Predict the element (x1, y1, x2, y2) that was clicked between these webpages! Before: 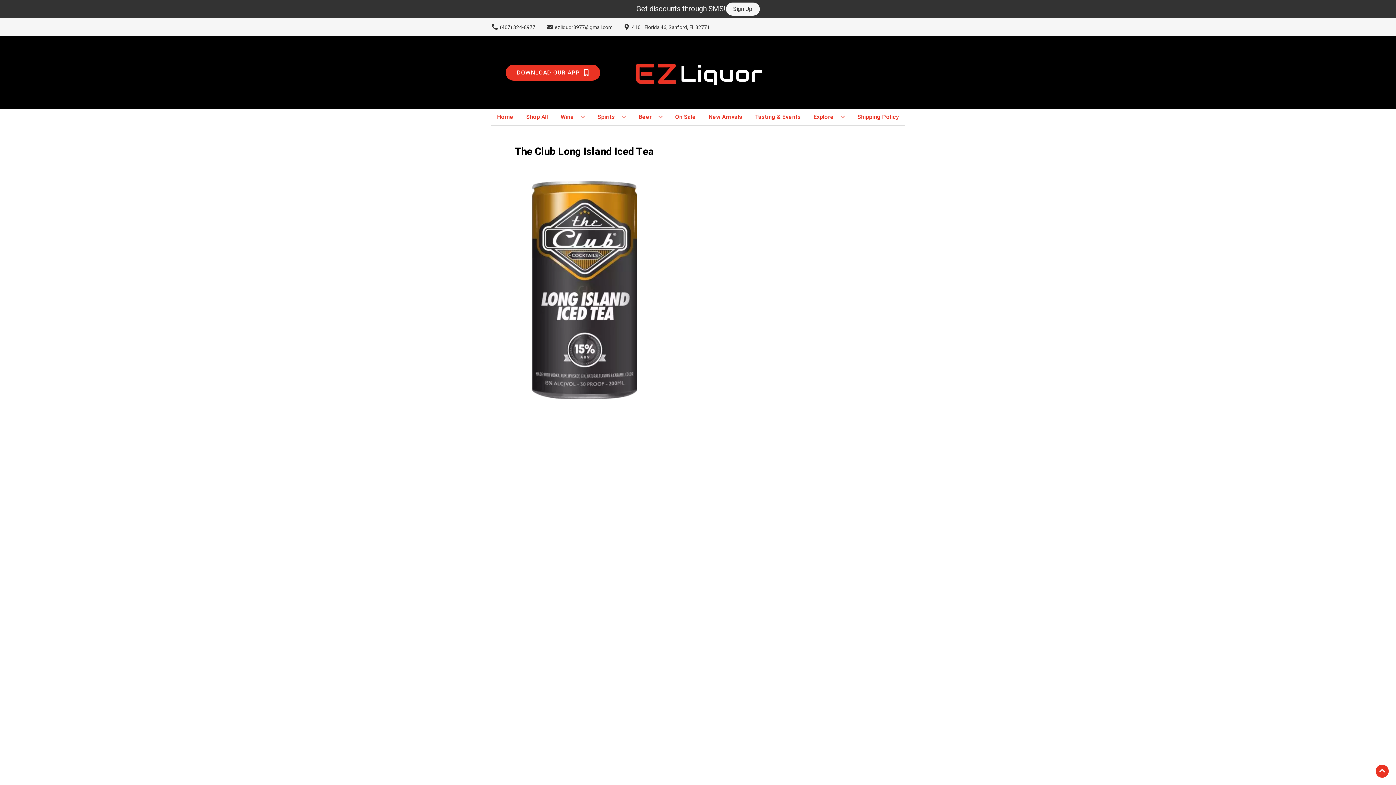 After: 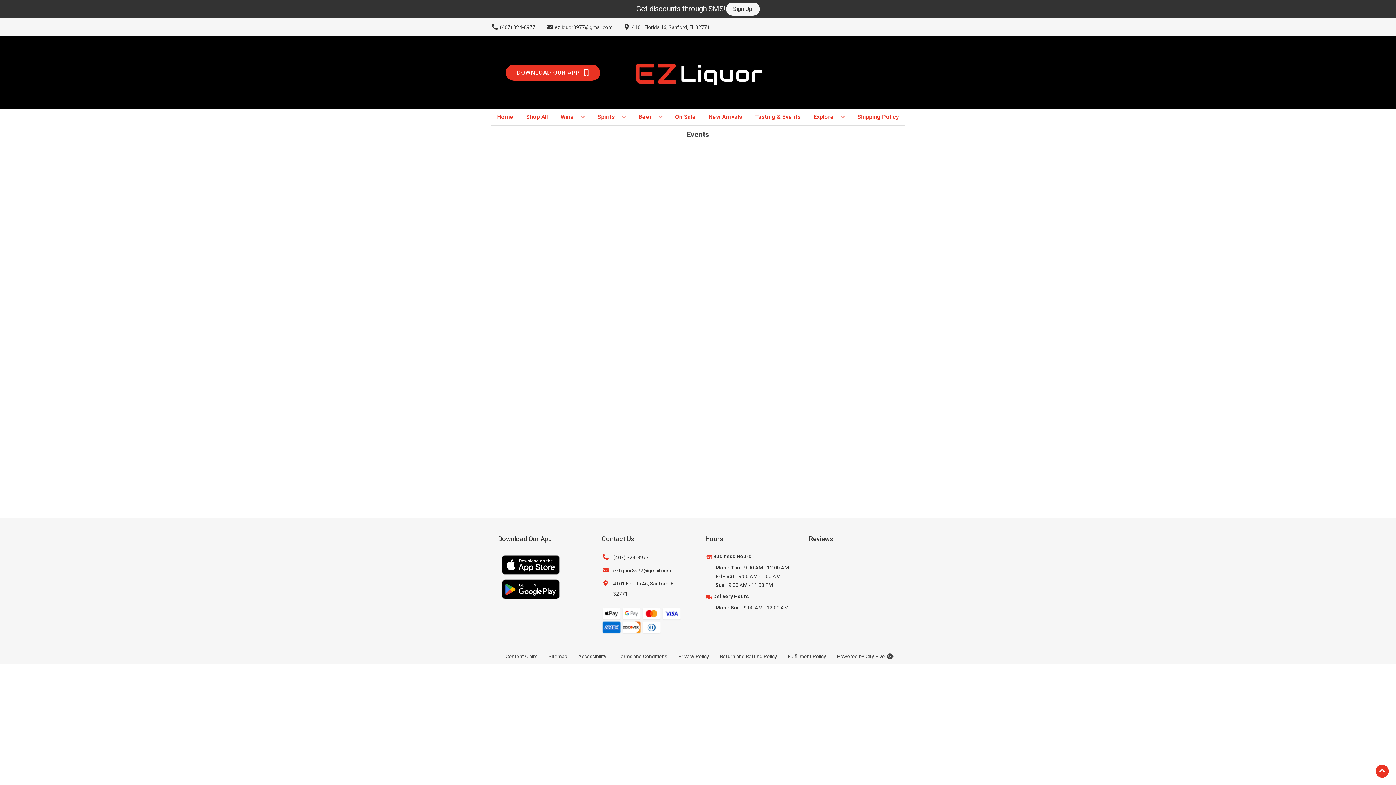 Action: label: Tasting & Events bbox: (752, 109, 803, 125)